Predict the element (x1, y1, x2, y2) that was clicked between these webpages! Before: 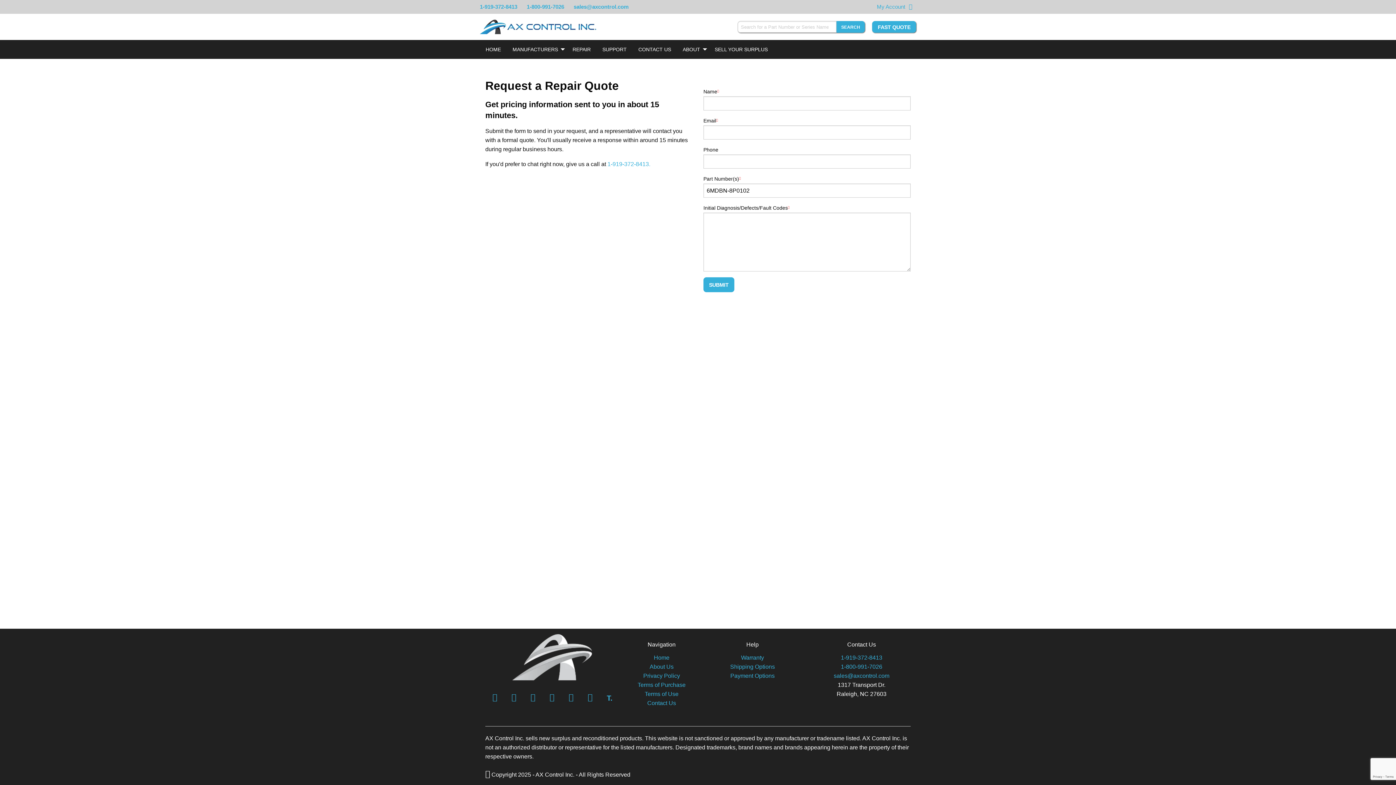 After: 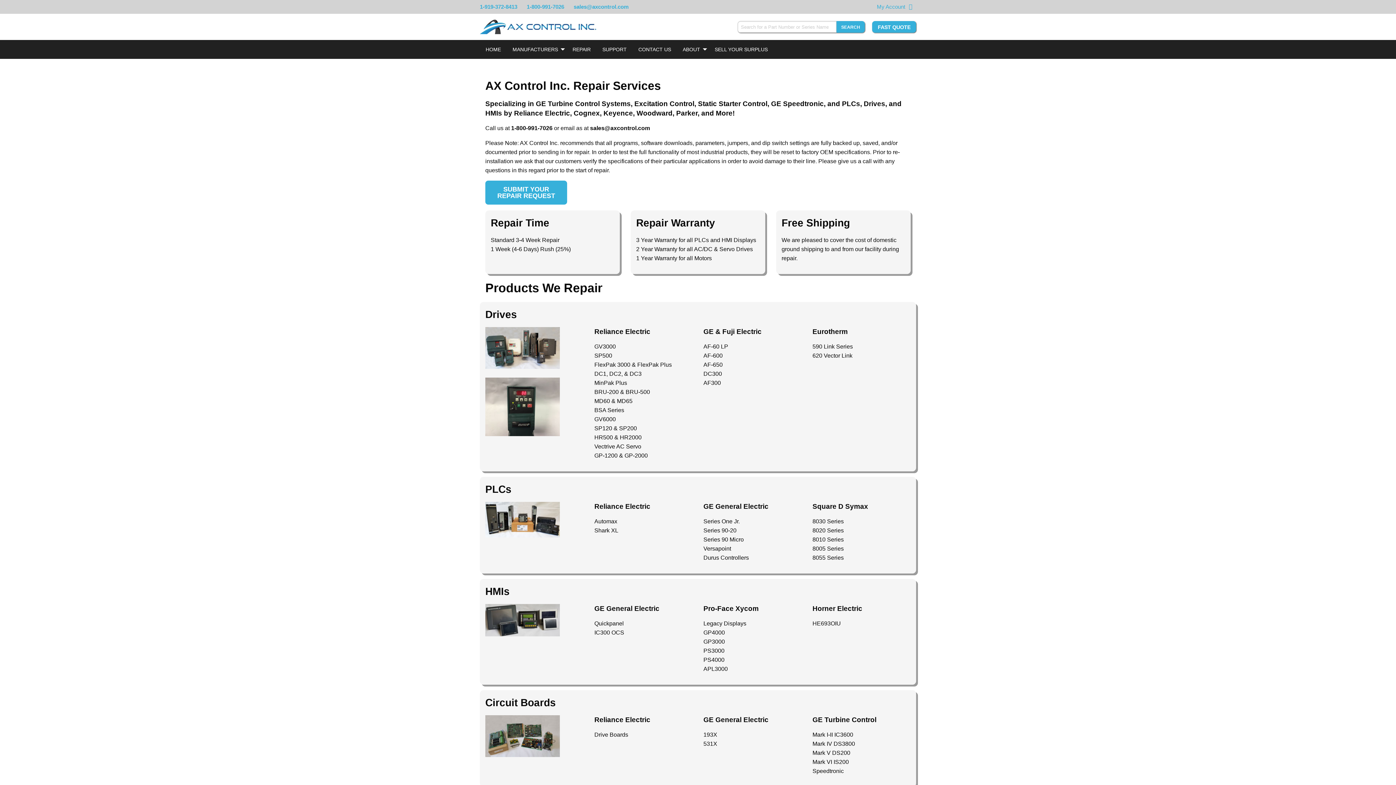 Action: bbox: (566, 42, 596, 56) label: REPAIR